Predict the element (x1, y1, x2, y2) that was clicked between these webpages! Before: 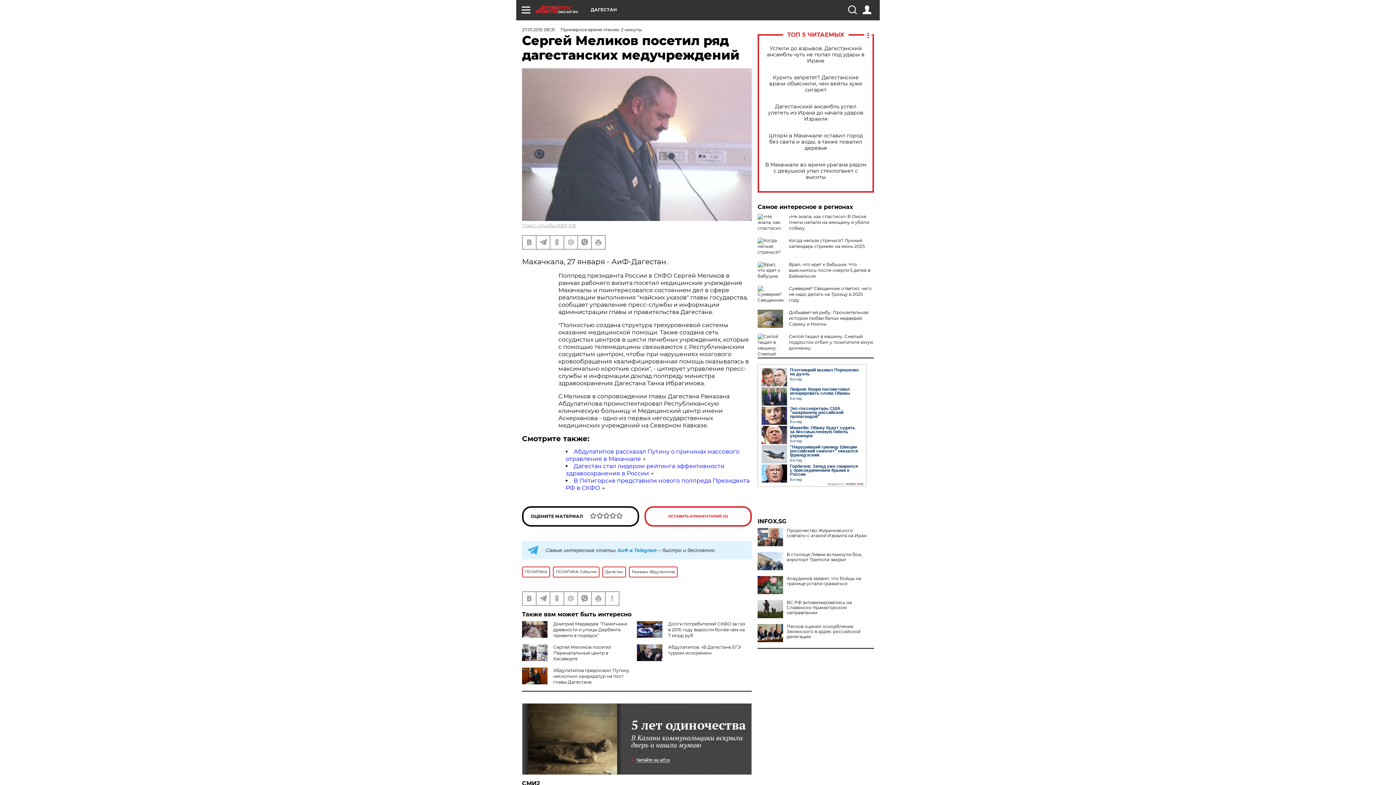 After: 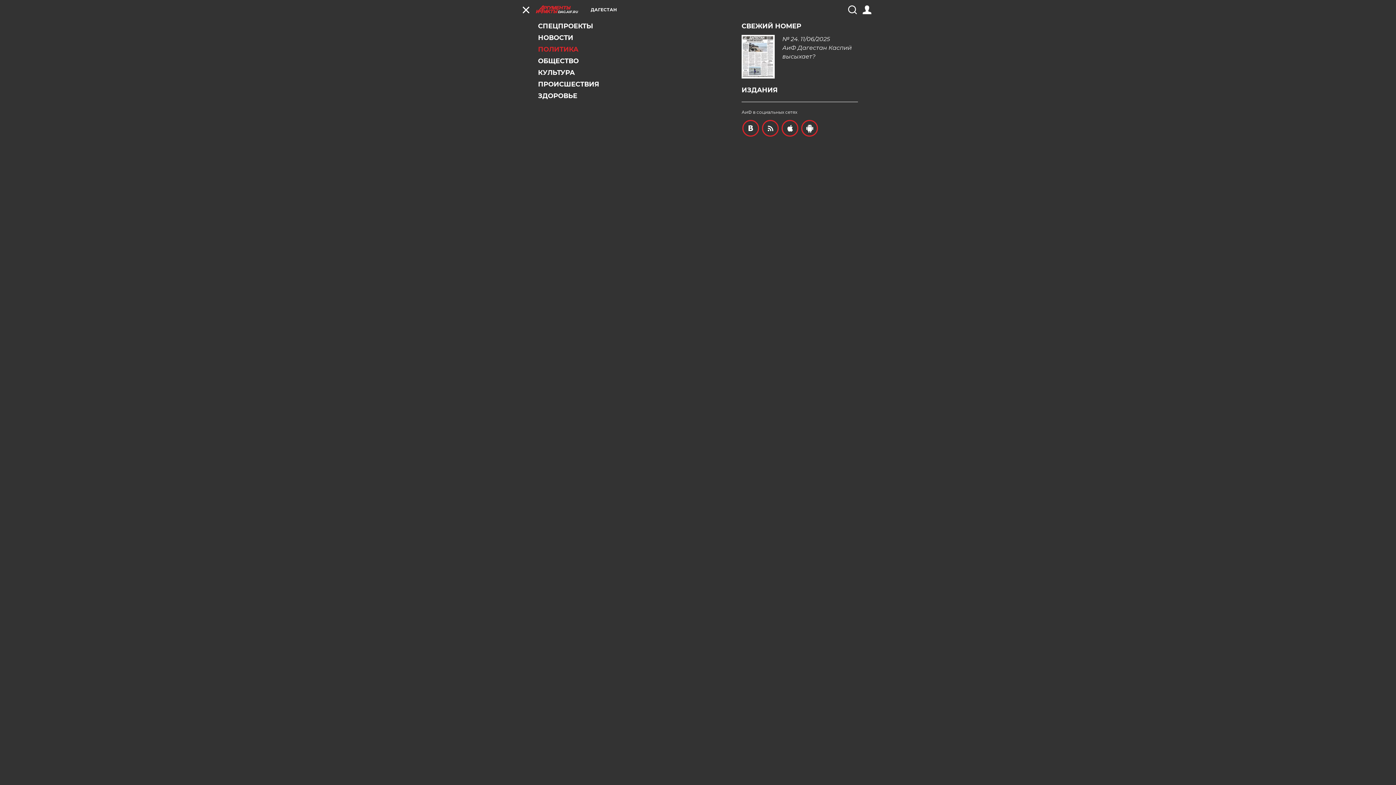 Action: bbox: (521, 5, 530, 14)